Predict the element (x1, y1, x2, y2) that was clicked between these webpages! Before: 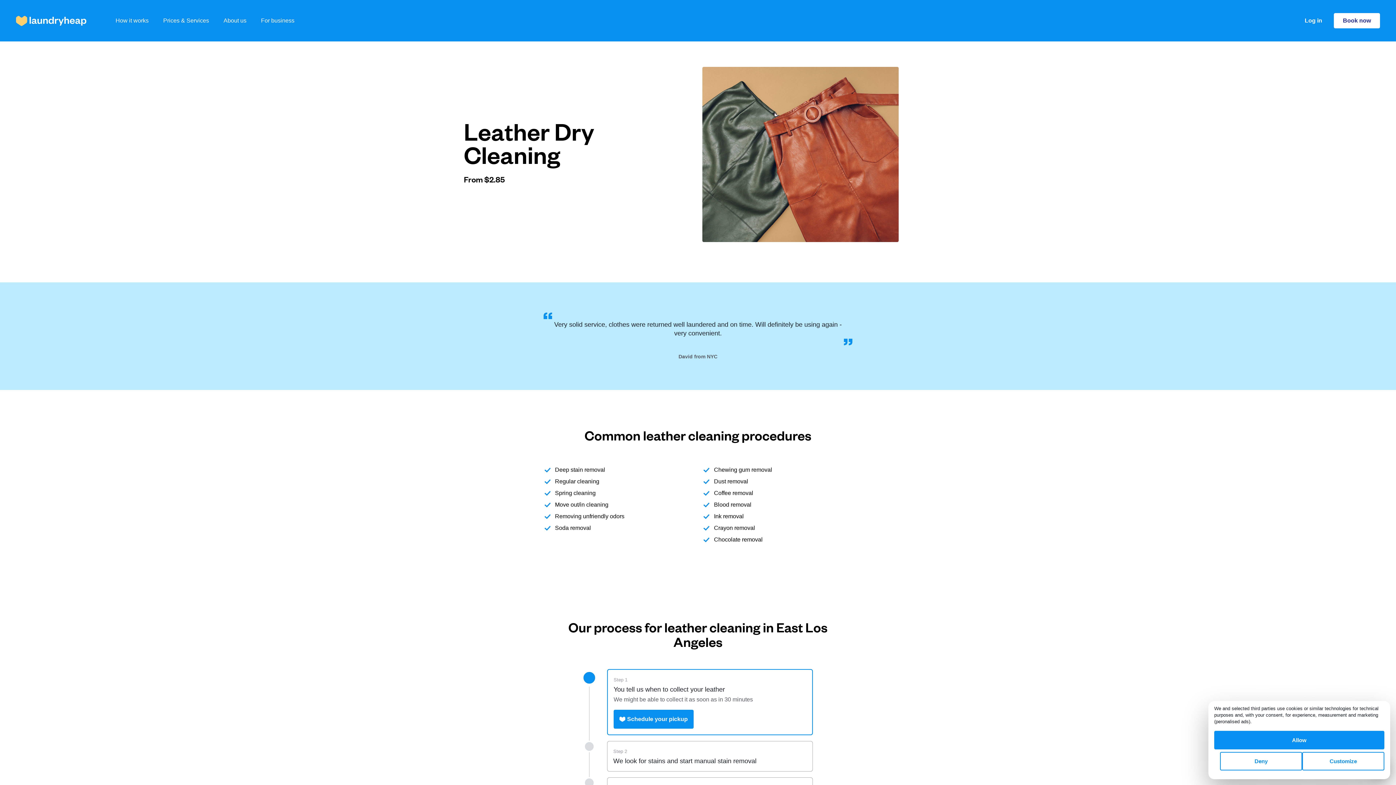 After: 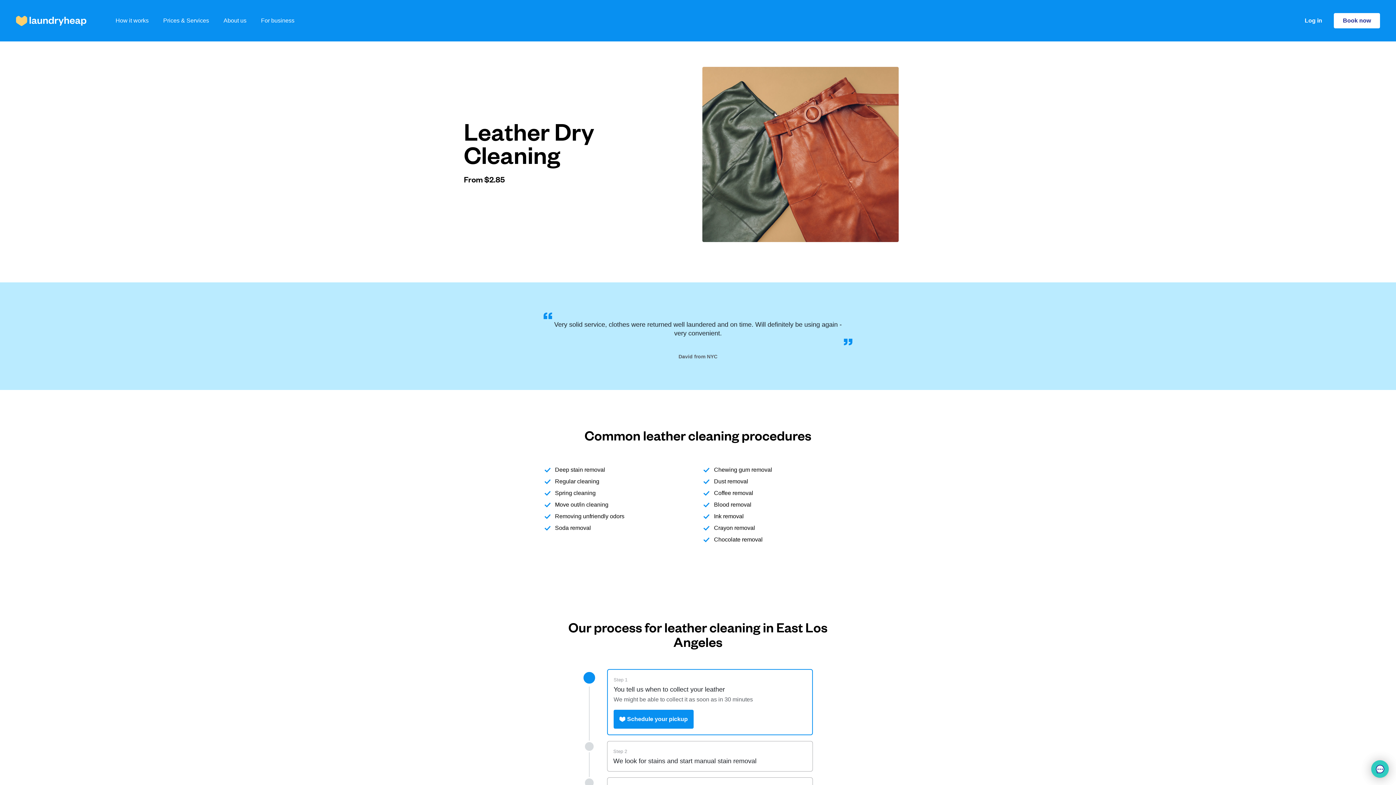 Action: bbox: (1220, 752, 1302, 770) label: Deny